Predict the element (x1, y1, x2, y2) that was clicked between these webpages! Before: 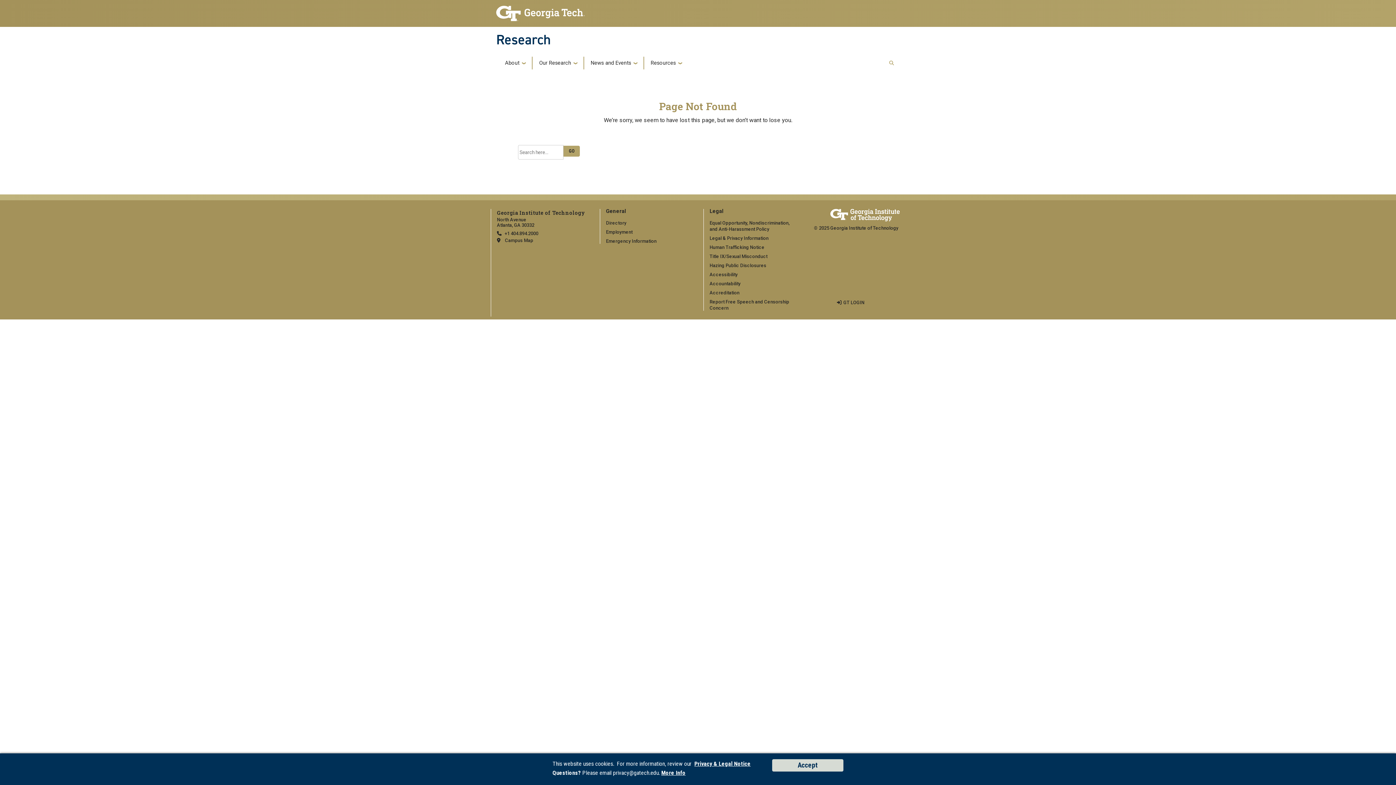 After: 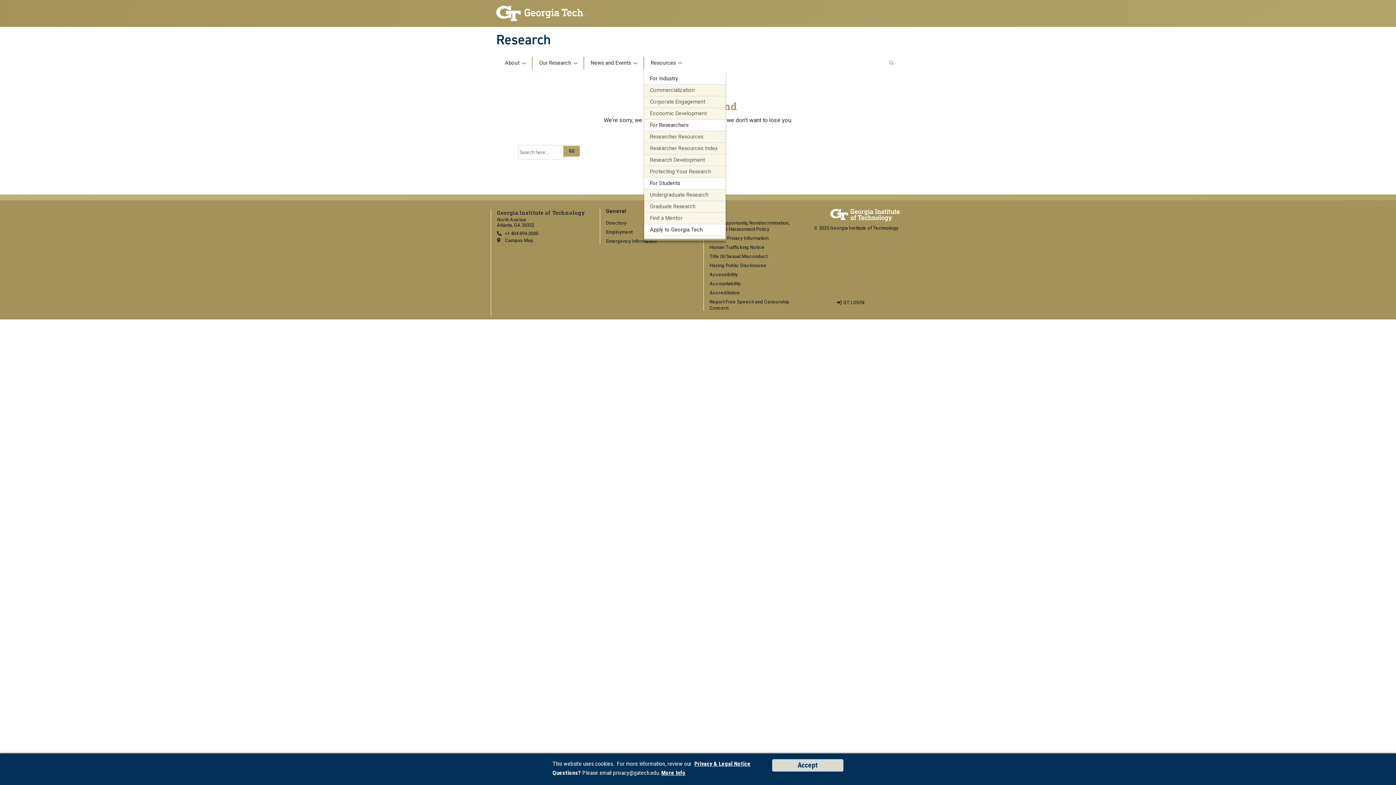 Action: label: Resources bbox: (648, 60, 684, 65)